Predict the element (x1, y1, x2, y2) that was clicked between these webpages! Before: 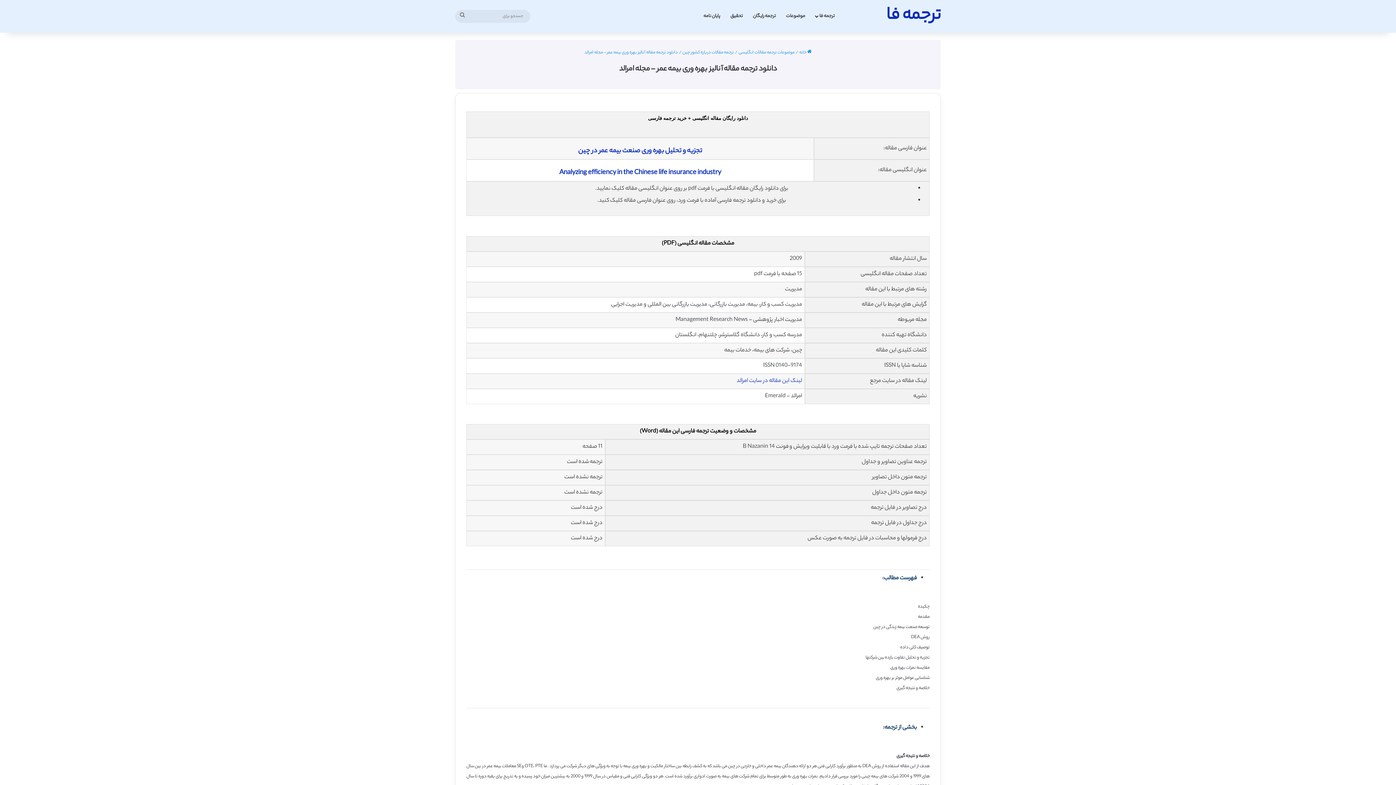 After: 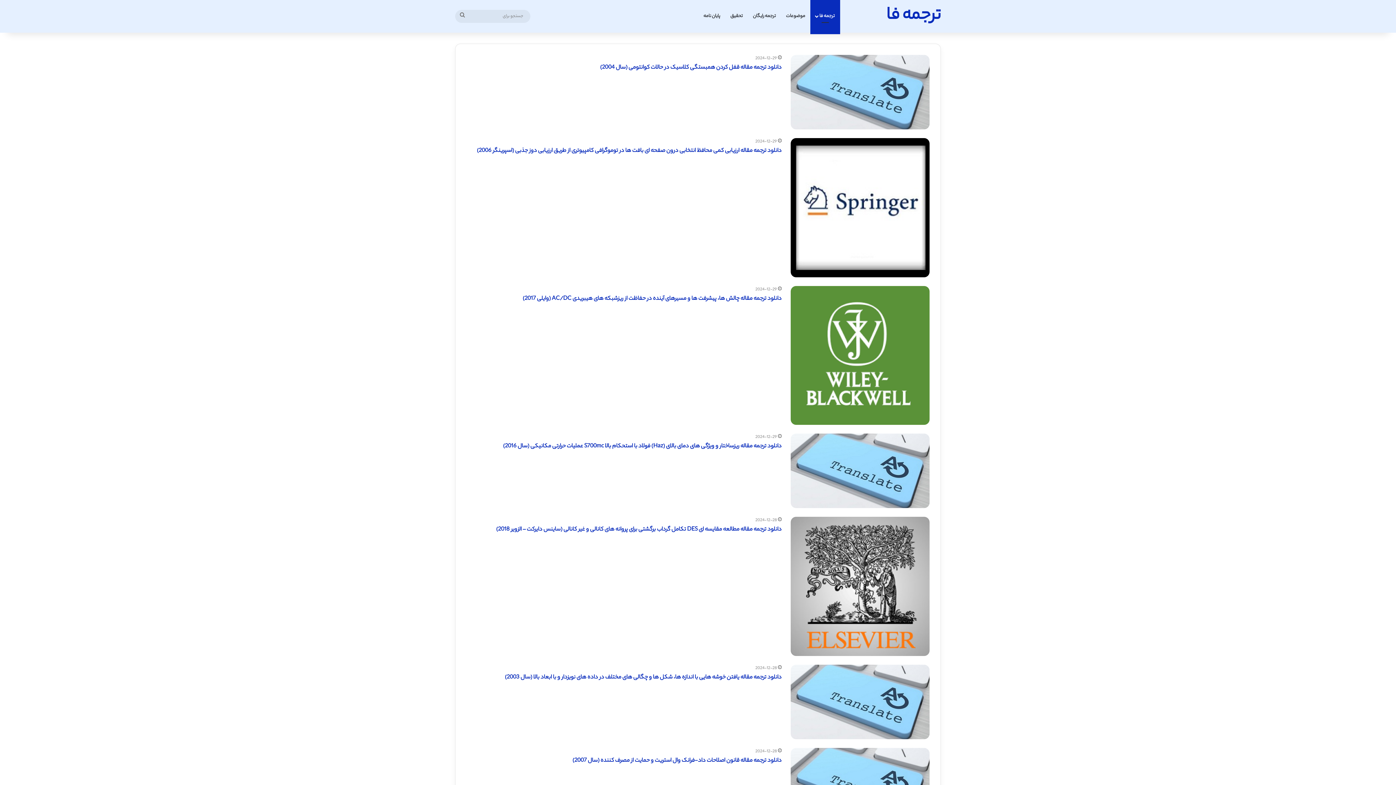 Action: bbox: (799, 49, 811, 56) label:  خانه